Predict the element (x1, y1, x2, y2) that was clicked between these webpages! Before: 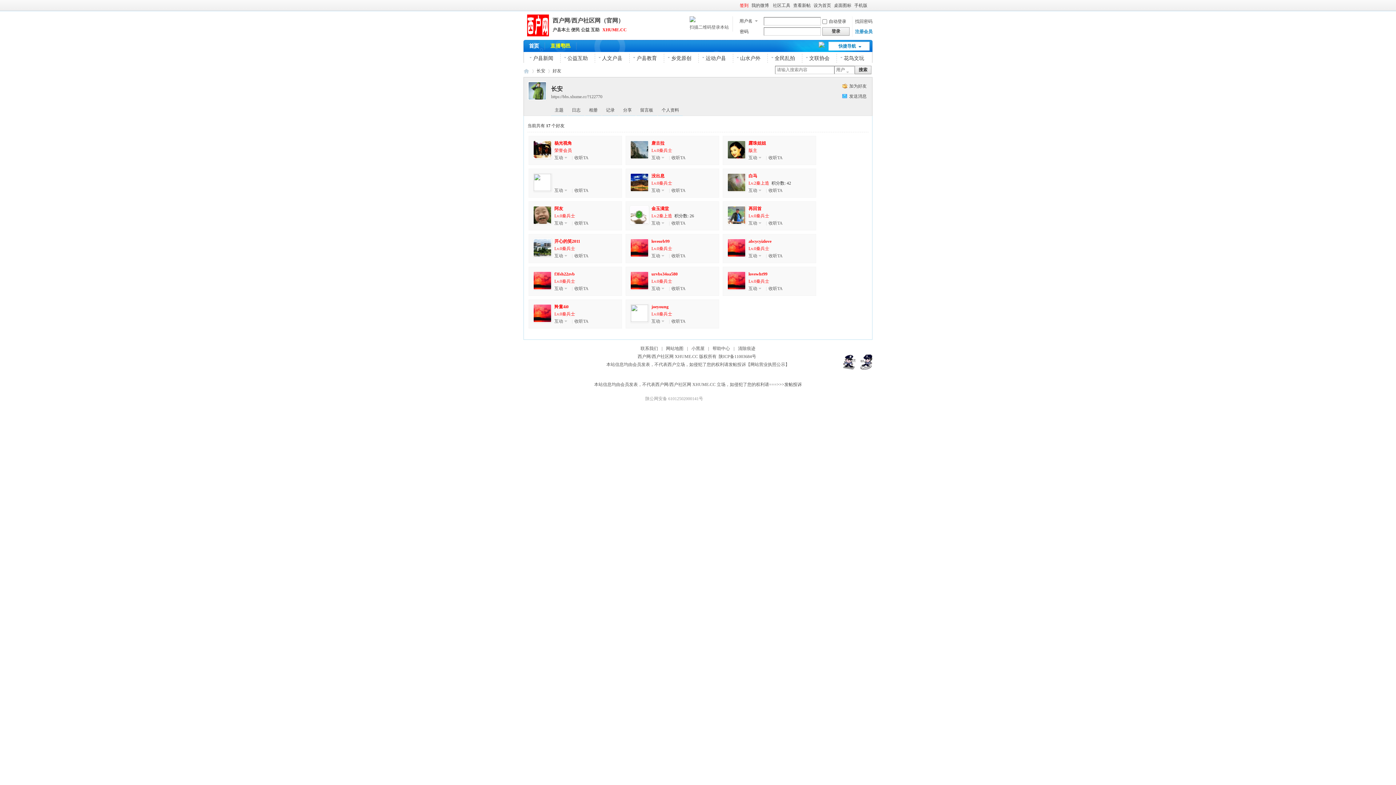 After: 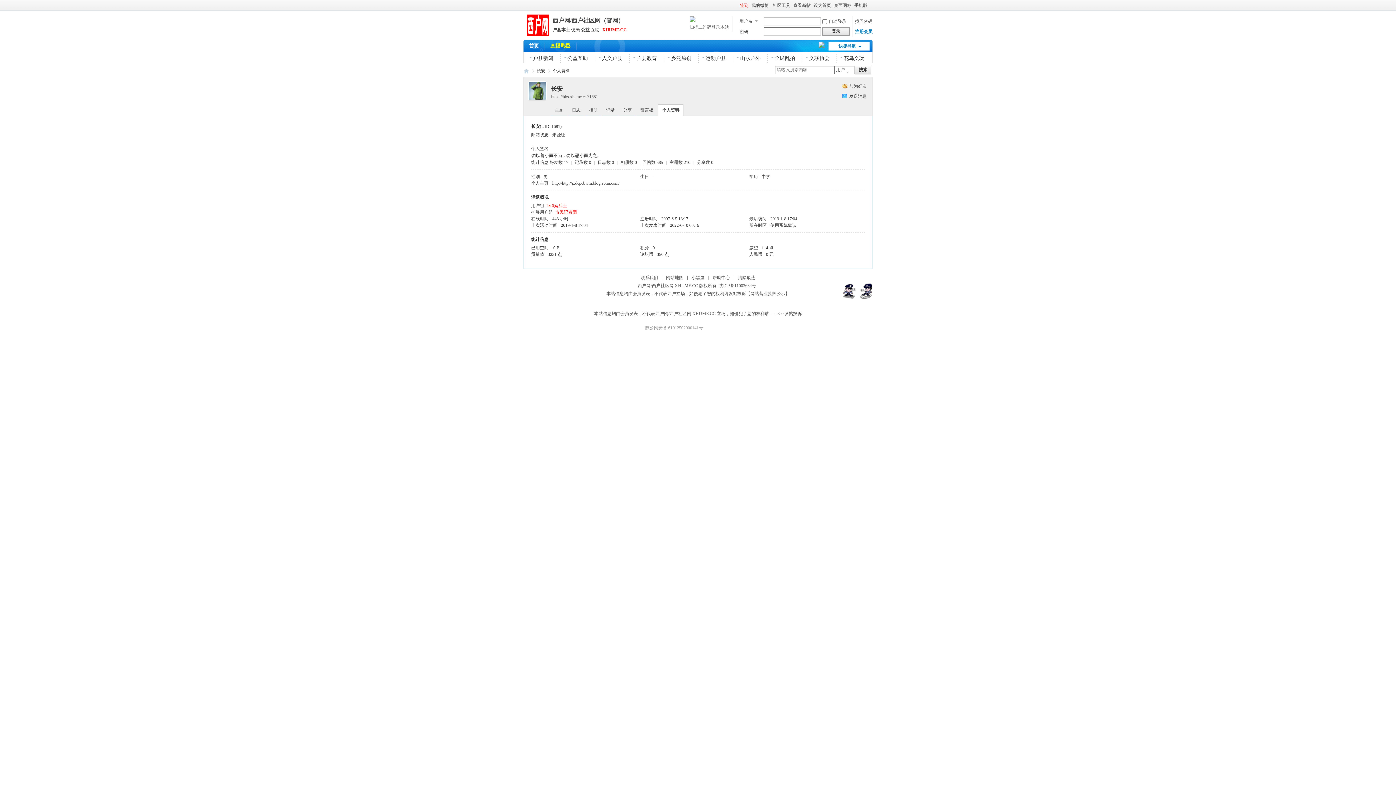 Action: bbox: (536, 65, 545, 76) label: 长安